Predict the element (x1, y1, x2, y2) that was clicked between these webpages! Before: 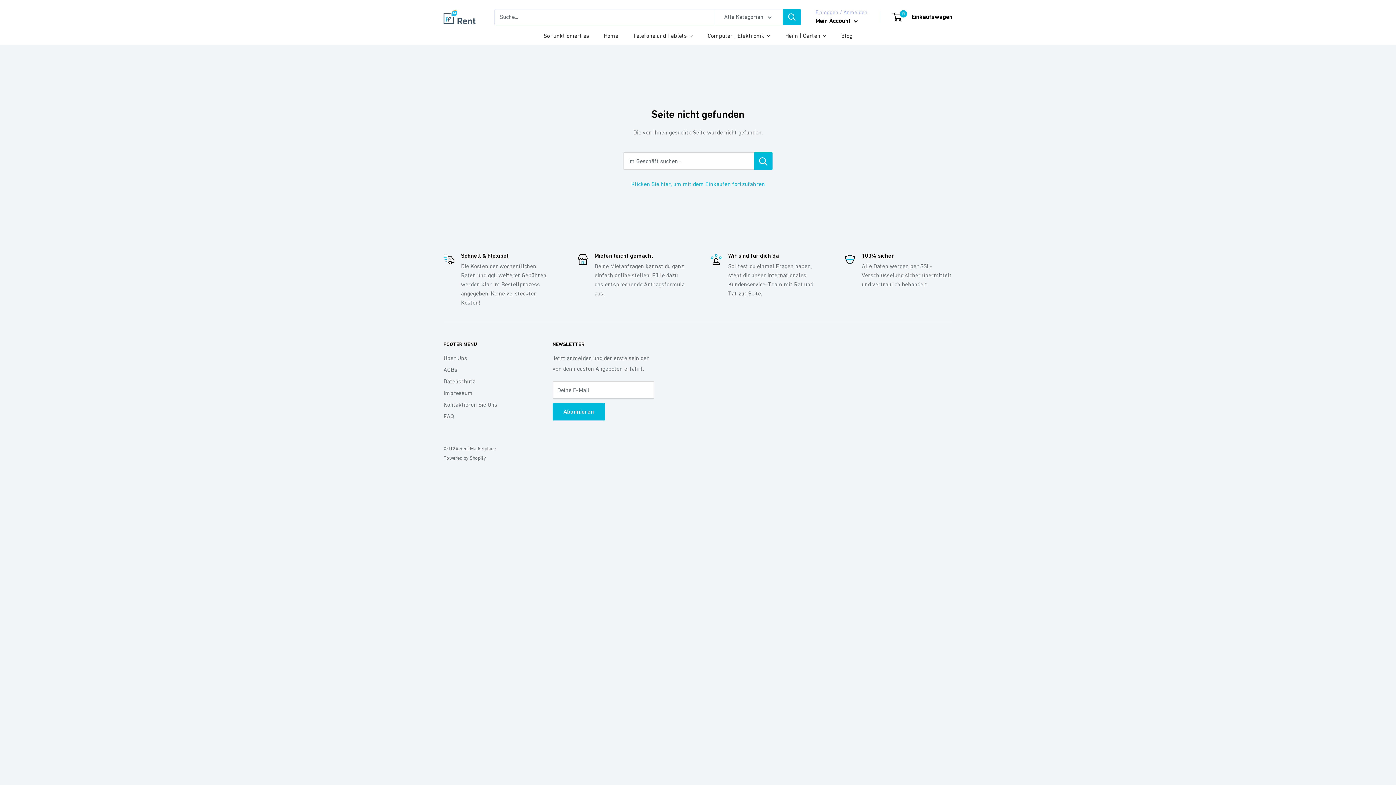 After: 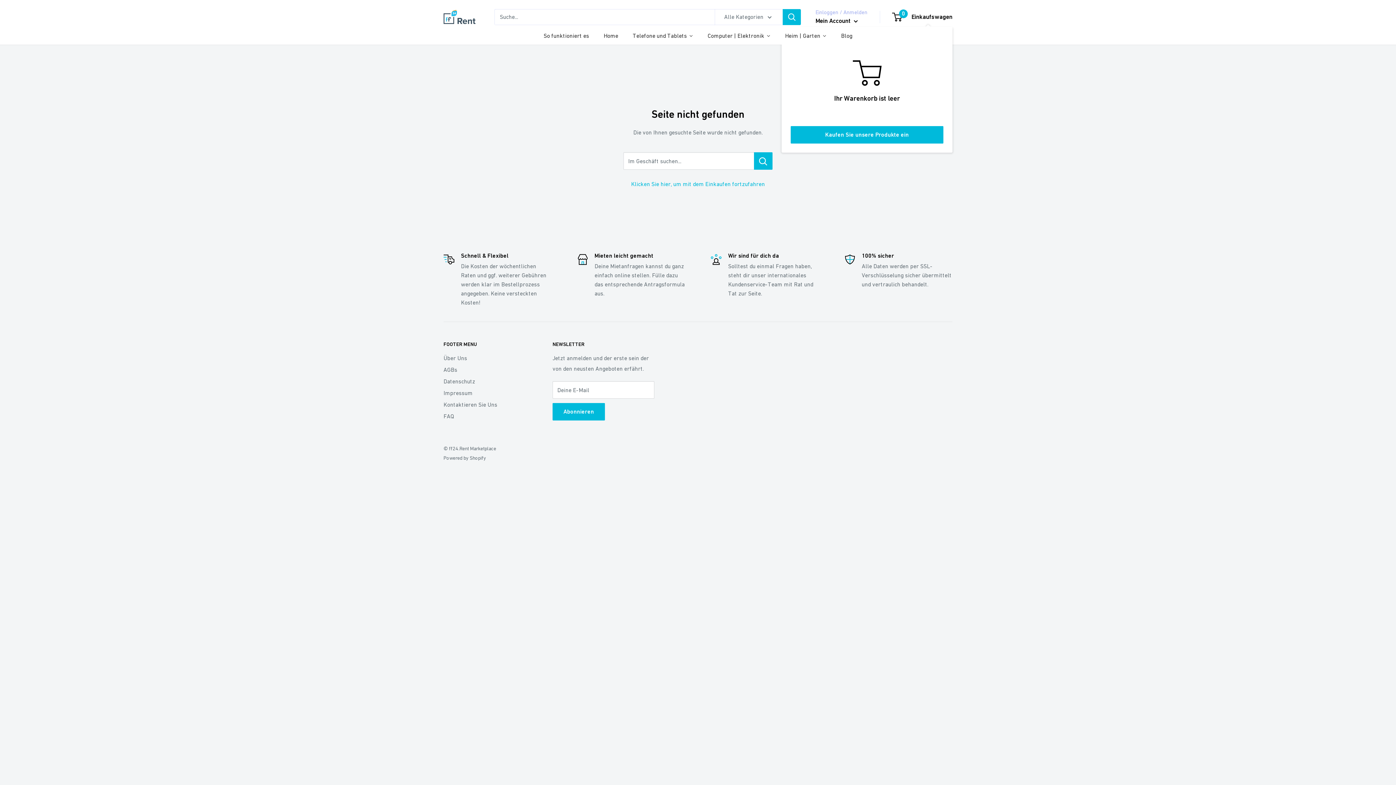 Action: label: 0
 Einkaufswagen bbox: (893, 11, 952, 22)